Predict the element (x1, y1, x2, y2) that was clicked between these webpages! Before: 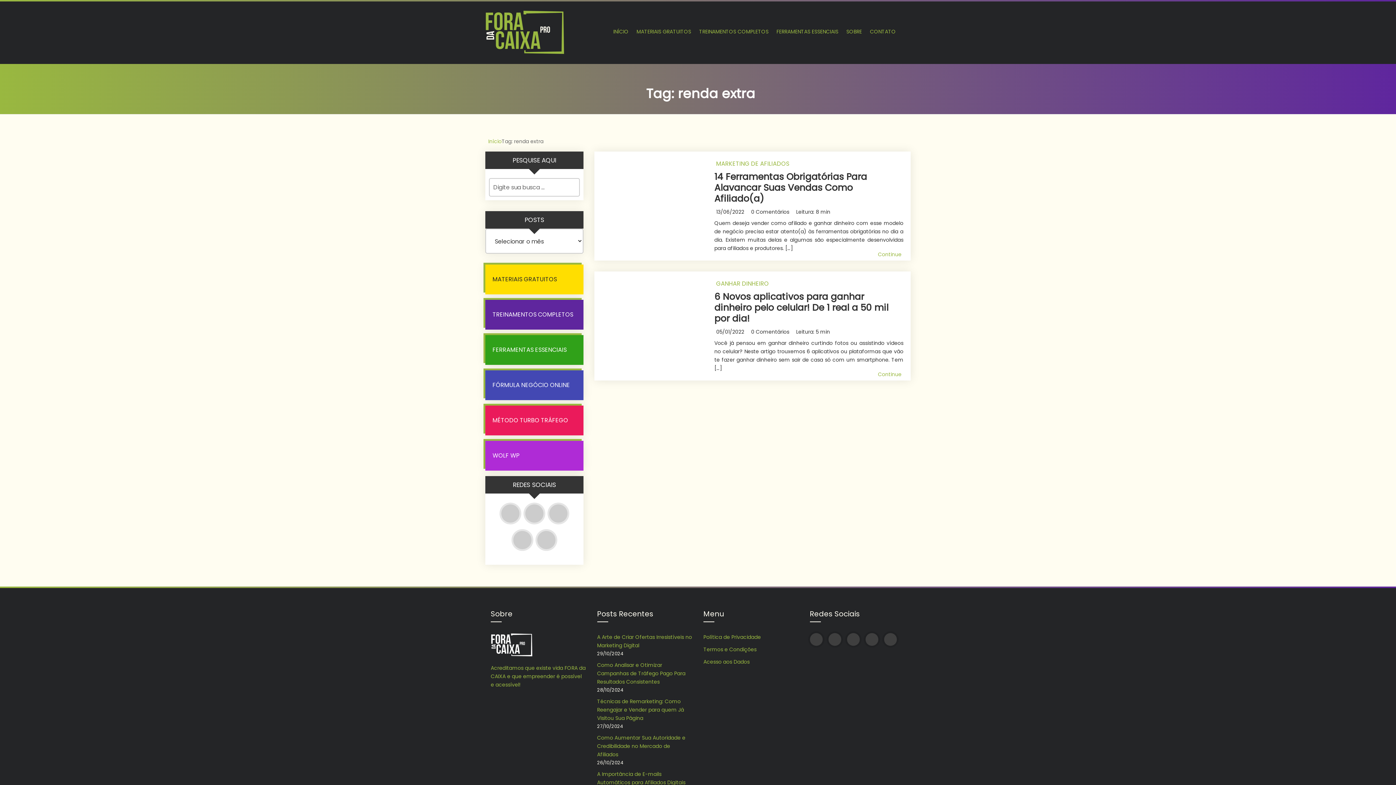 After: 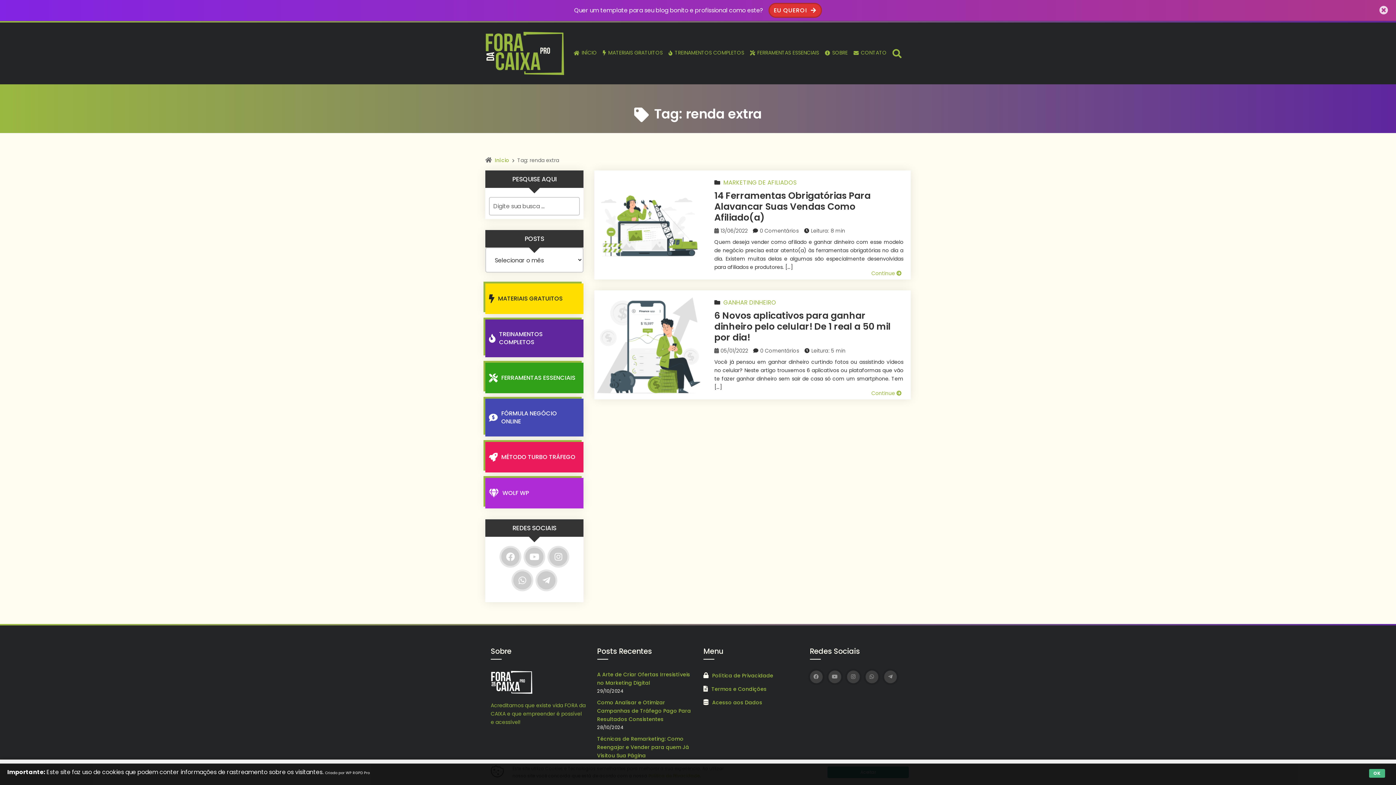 Action: label: TREINAMENTOS COMPLETOS bbox: (485, 299, 583, 329)